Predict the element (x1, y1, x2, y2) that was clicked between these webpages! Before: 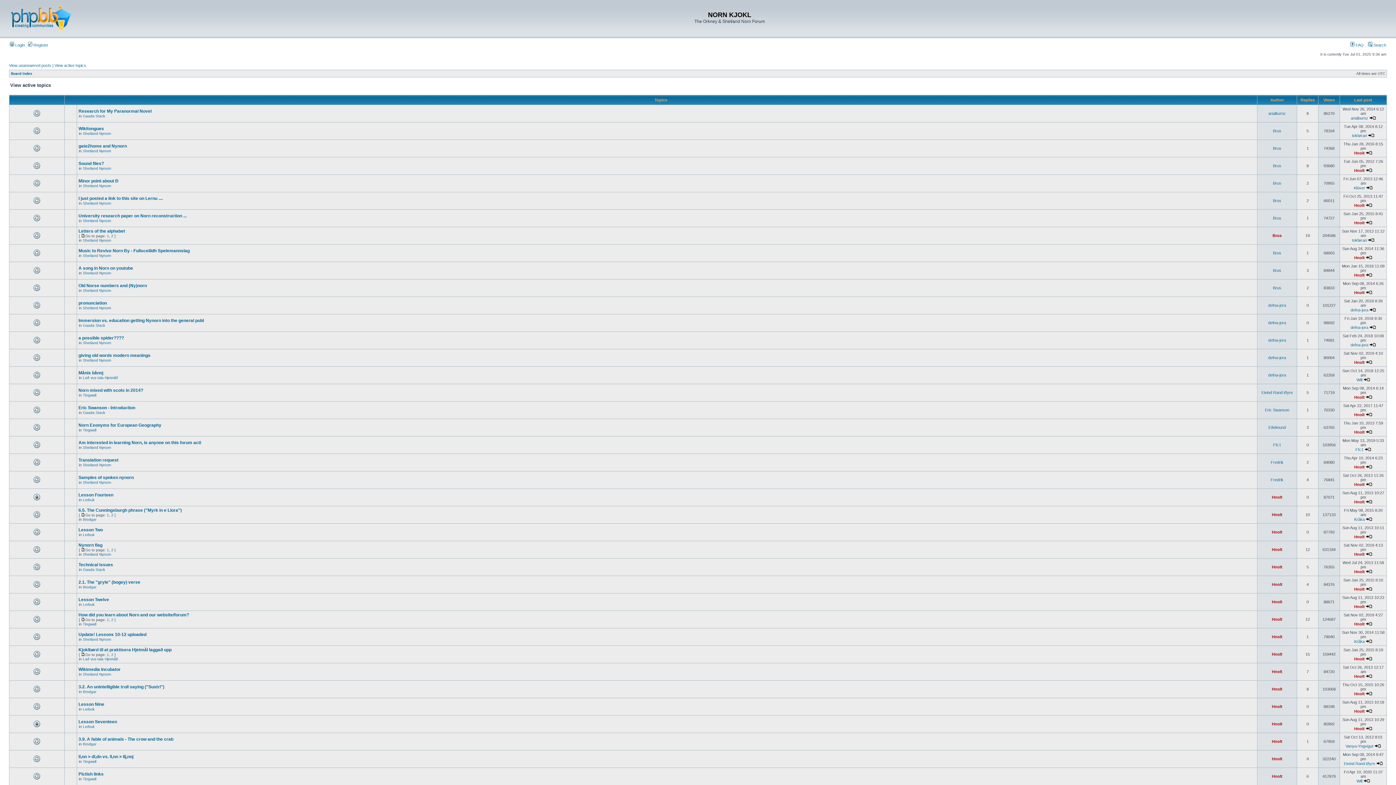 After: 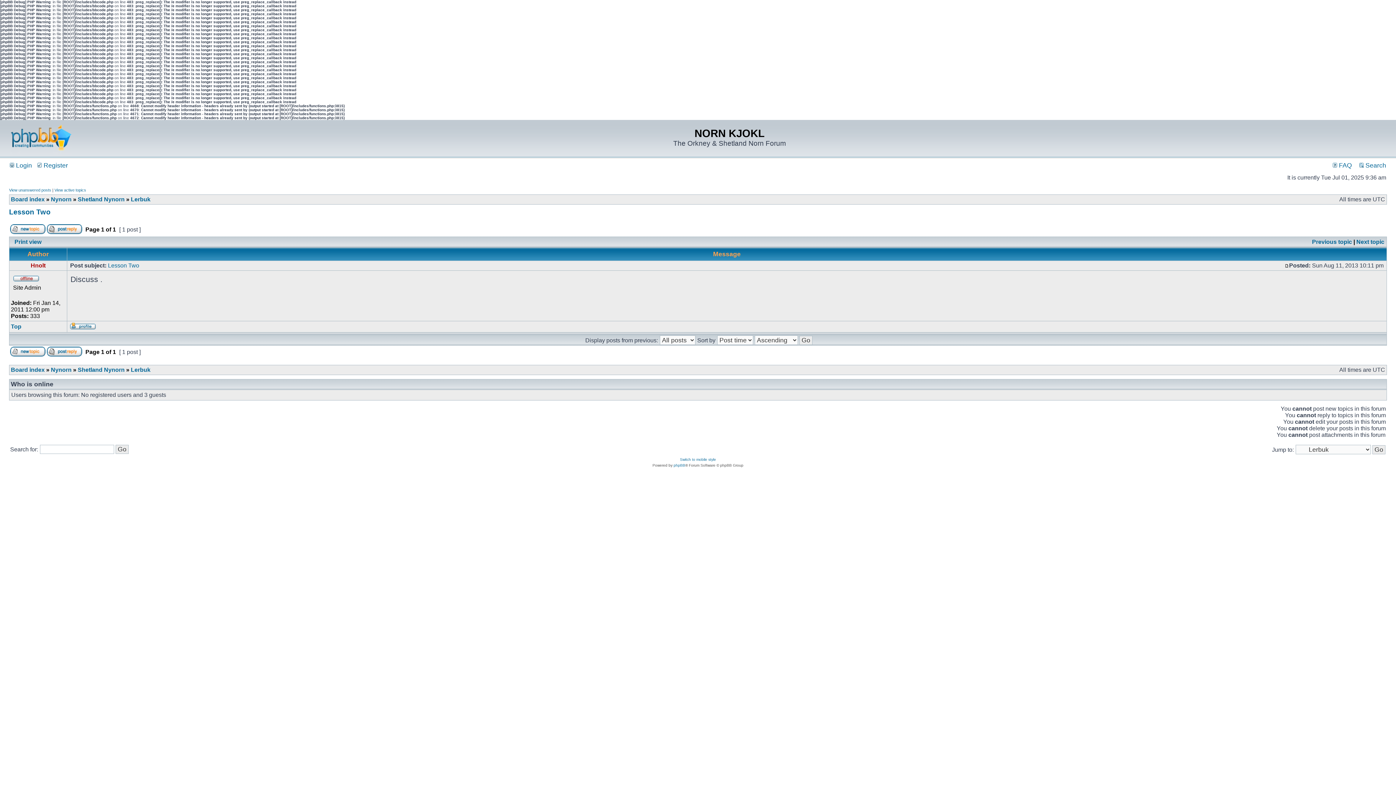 Action: bbox: (78, 527, 102, 532) label: Lesson Two